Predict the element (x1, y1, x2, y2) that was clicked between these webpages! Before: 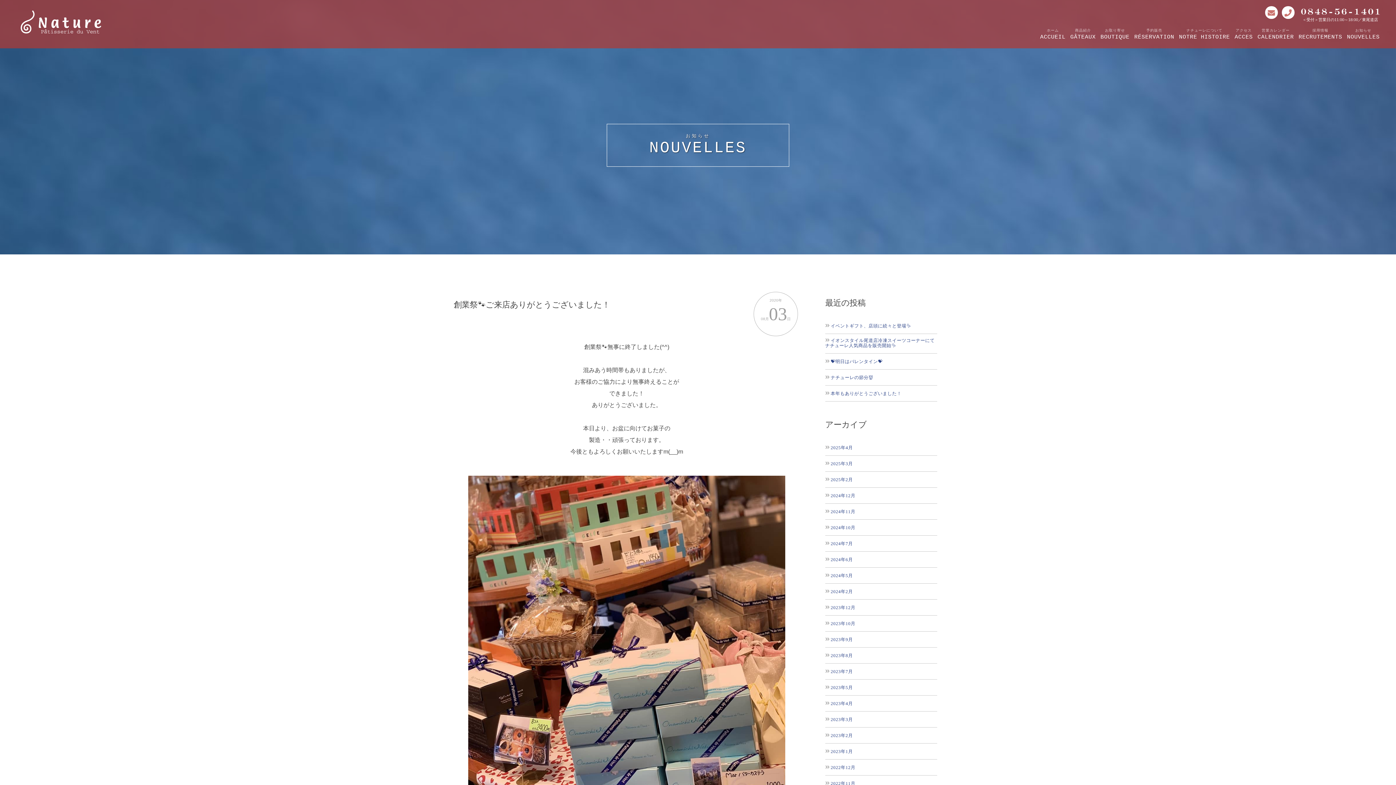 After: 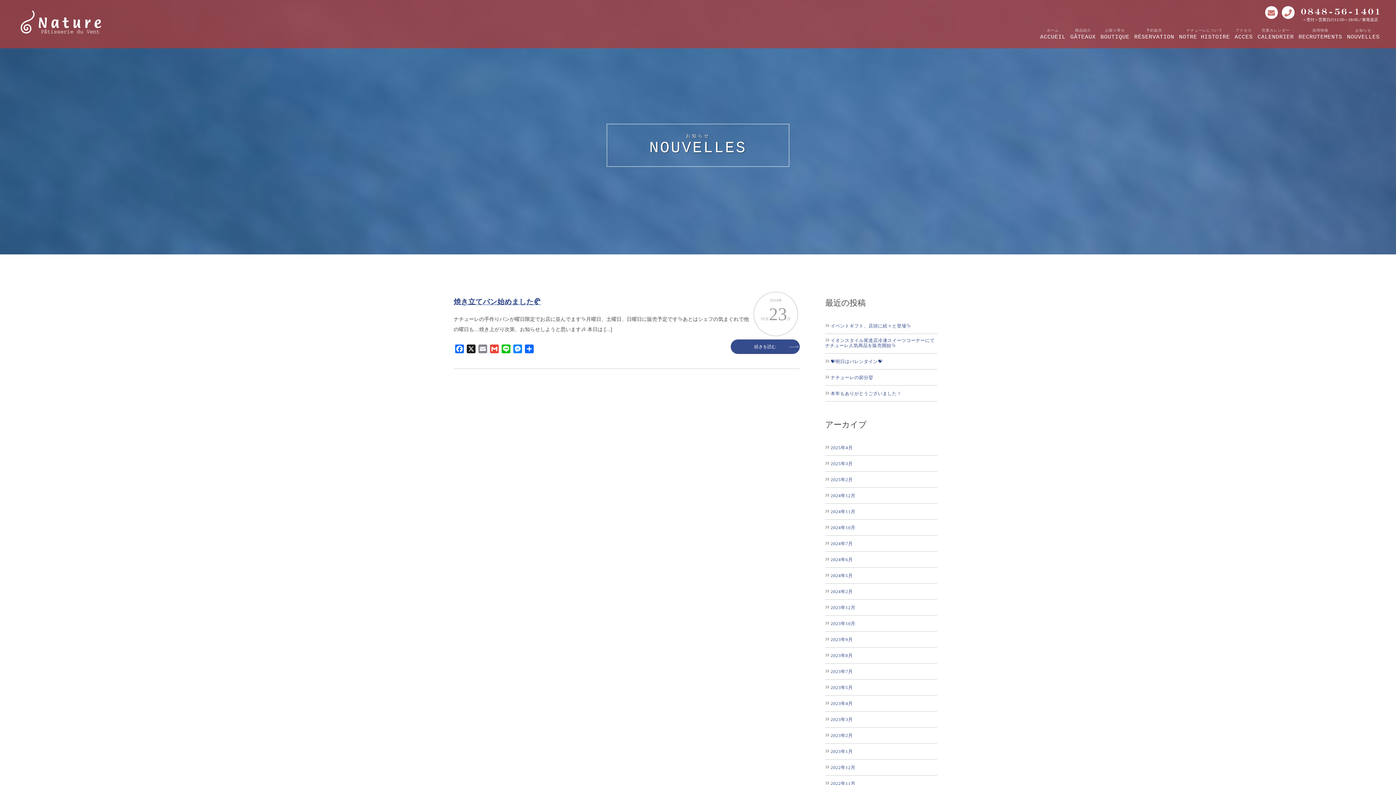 Action: label: 2024年5月 bbox: (829, 573, 853, 578)